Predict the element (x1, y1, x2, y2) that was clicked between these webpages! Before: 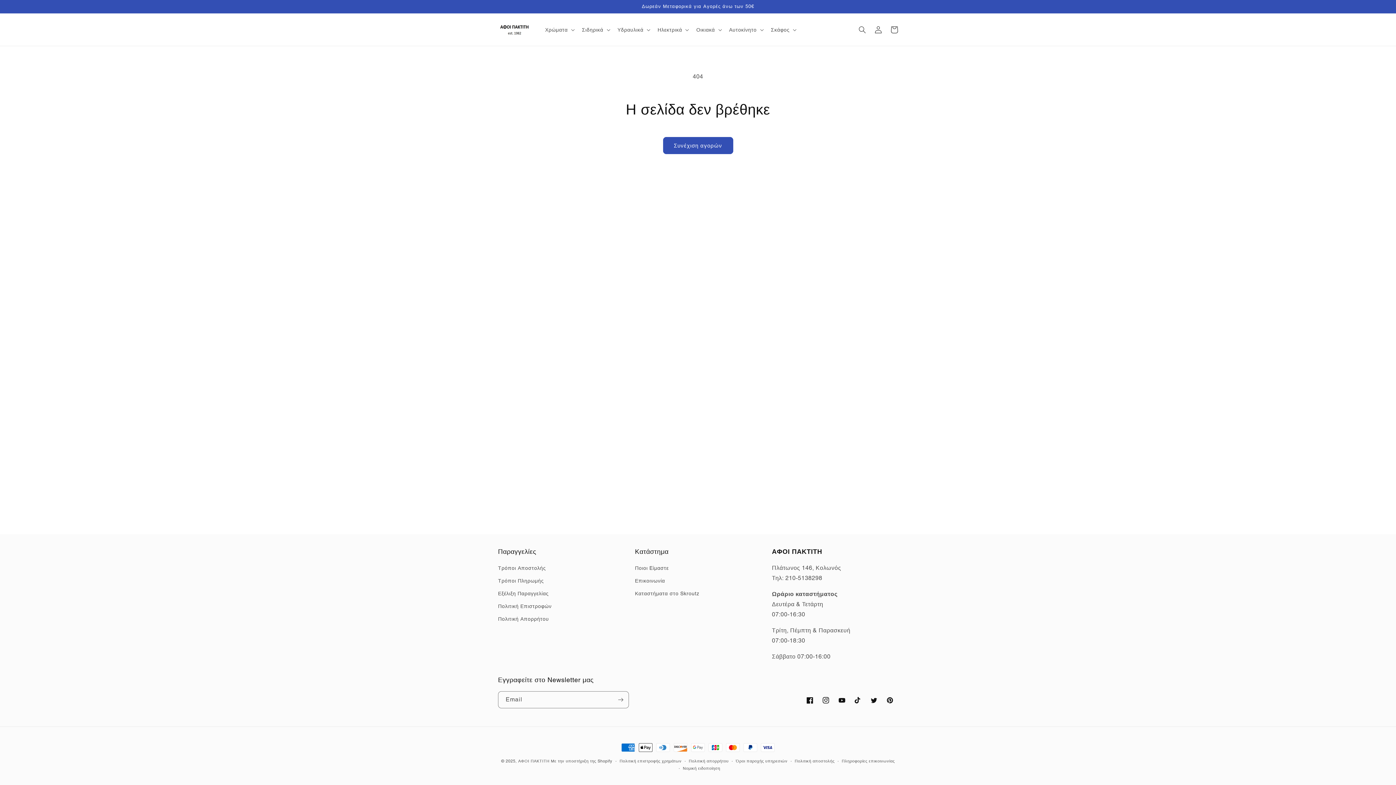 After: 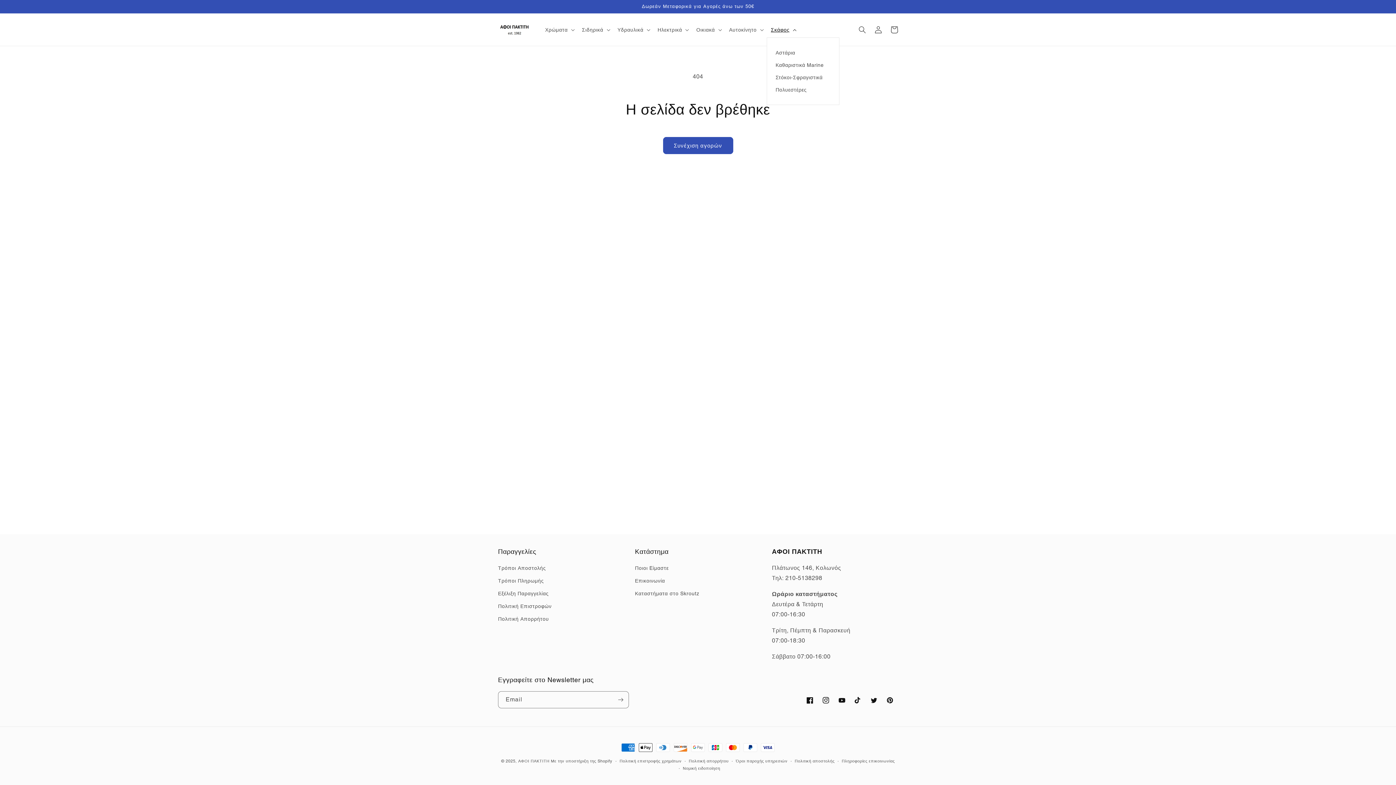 Action: label: Σκάφος bbox: (766, 22, 799, 37)